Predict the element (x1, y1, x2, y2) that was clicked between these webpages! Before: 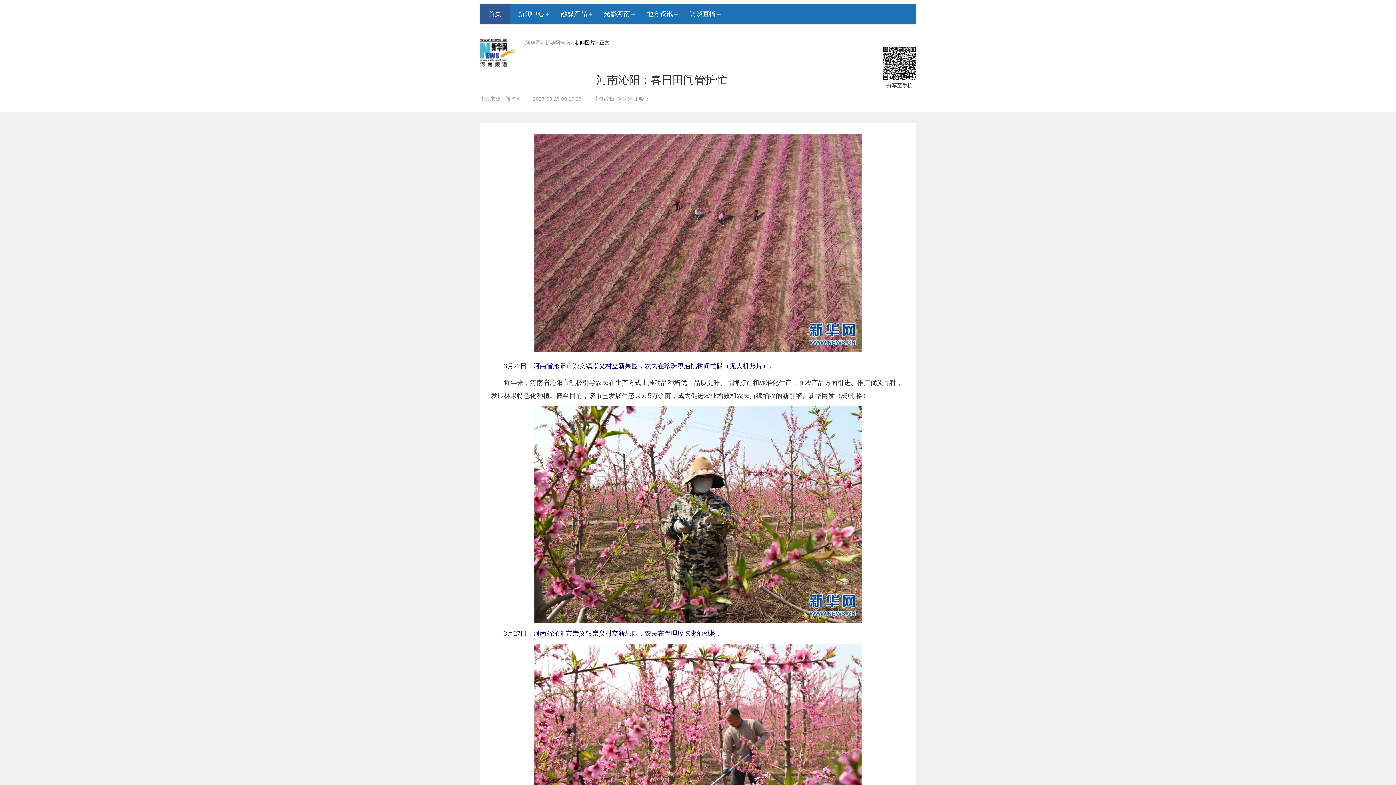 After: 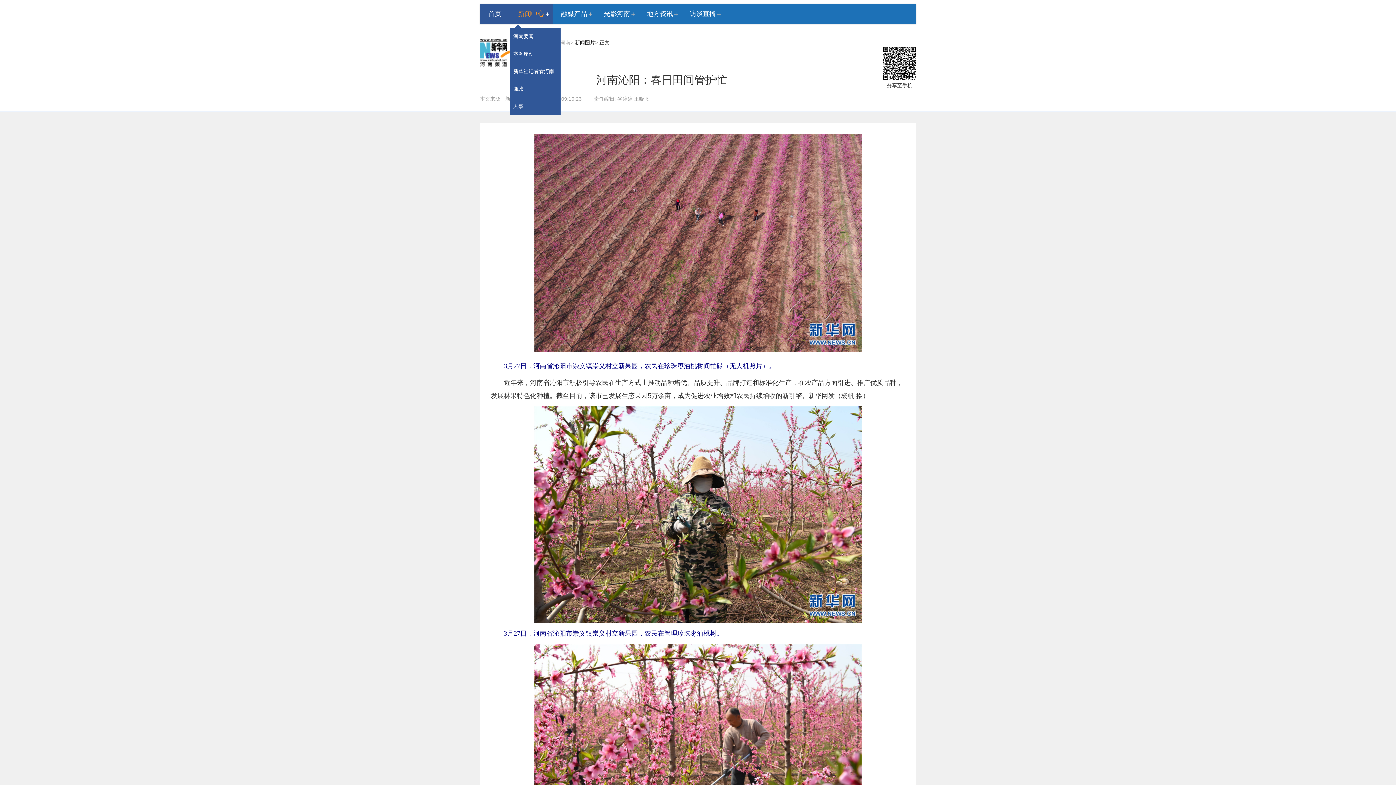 Action: bbox: (509, 3, 552, 24) label: 新闻中心